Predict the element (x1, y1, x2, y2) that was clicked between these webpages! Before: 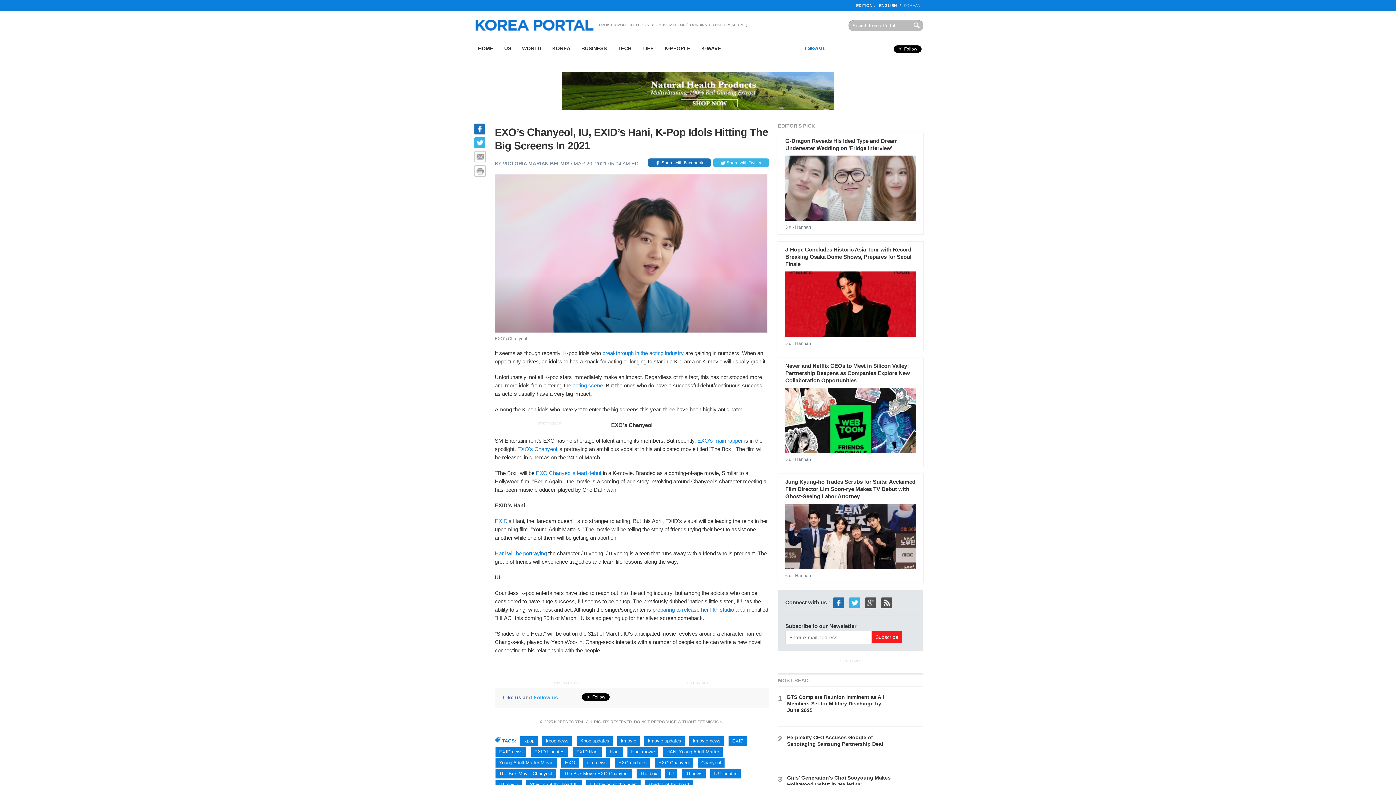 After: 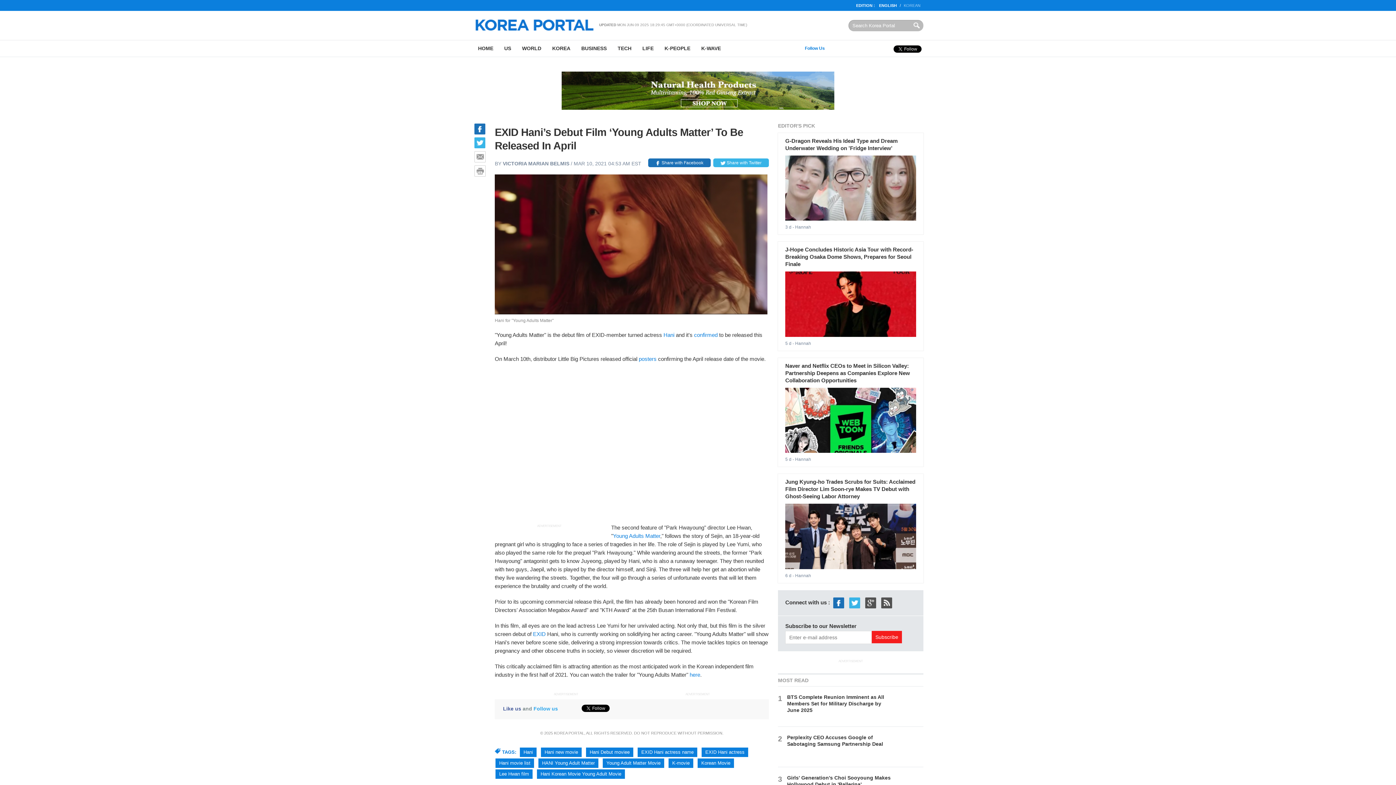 Action: label: Hani will be portraying bbox: (494, 550, 546, 556)